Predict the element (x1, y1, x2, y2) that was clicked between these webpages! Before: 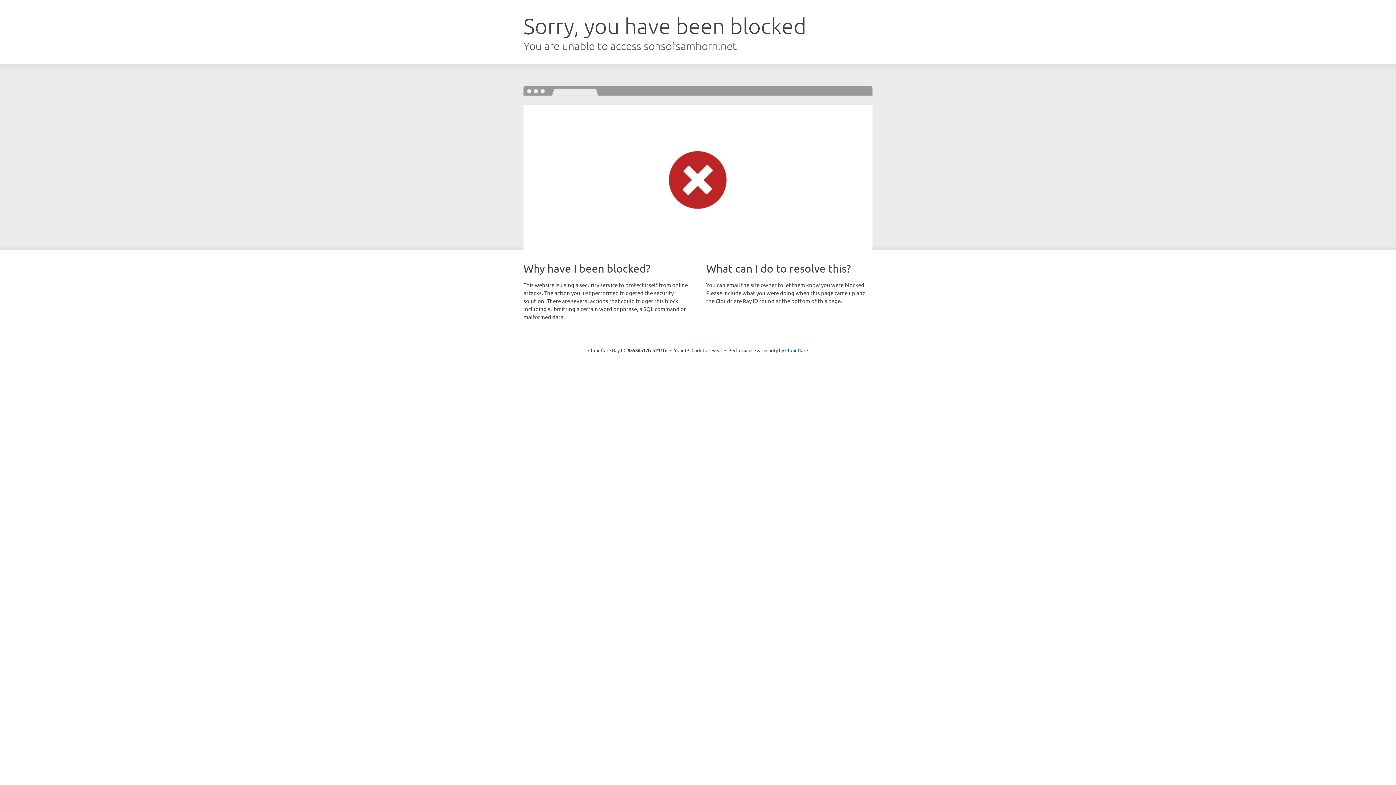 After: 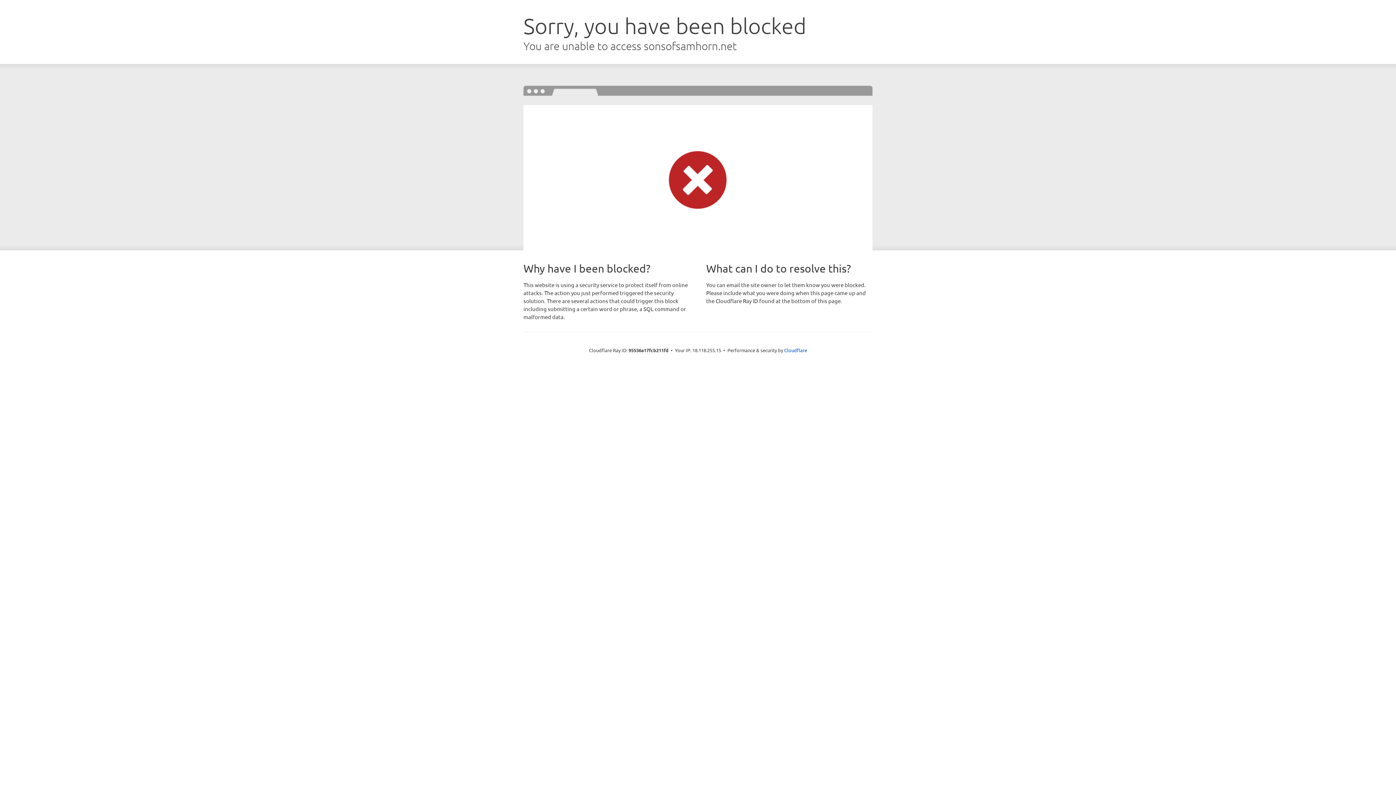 Action: bbox: (691, 346, 722, 353) label: Click to reveal